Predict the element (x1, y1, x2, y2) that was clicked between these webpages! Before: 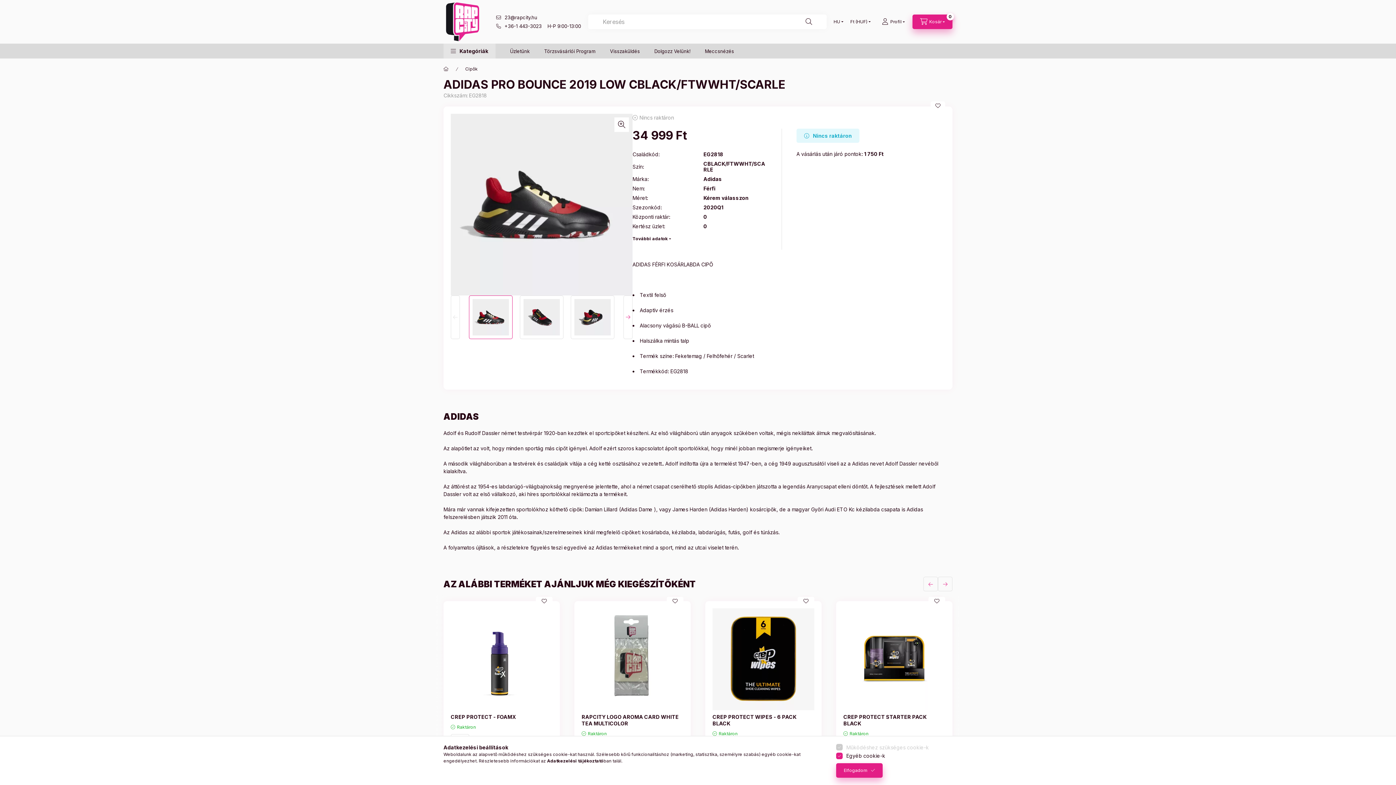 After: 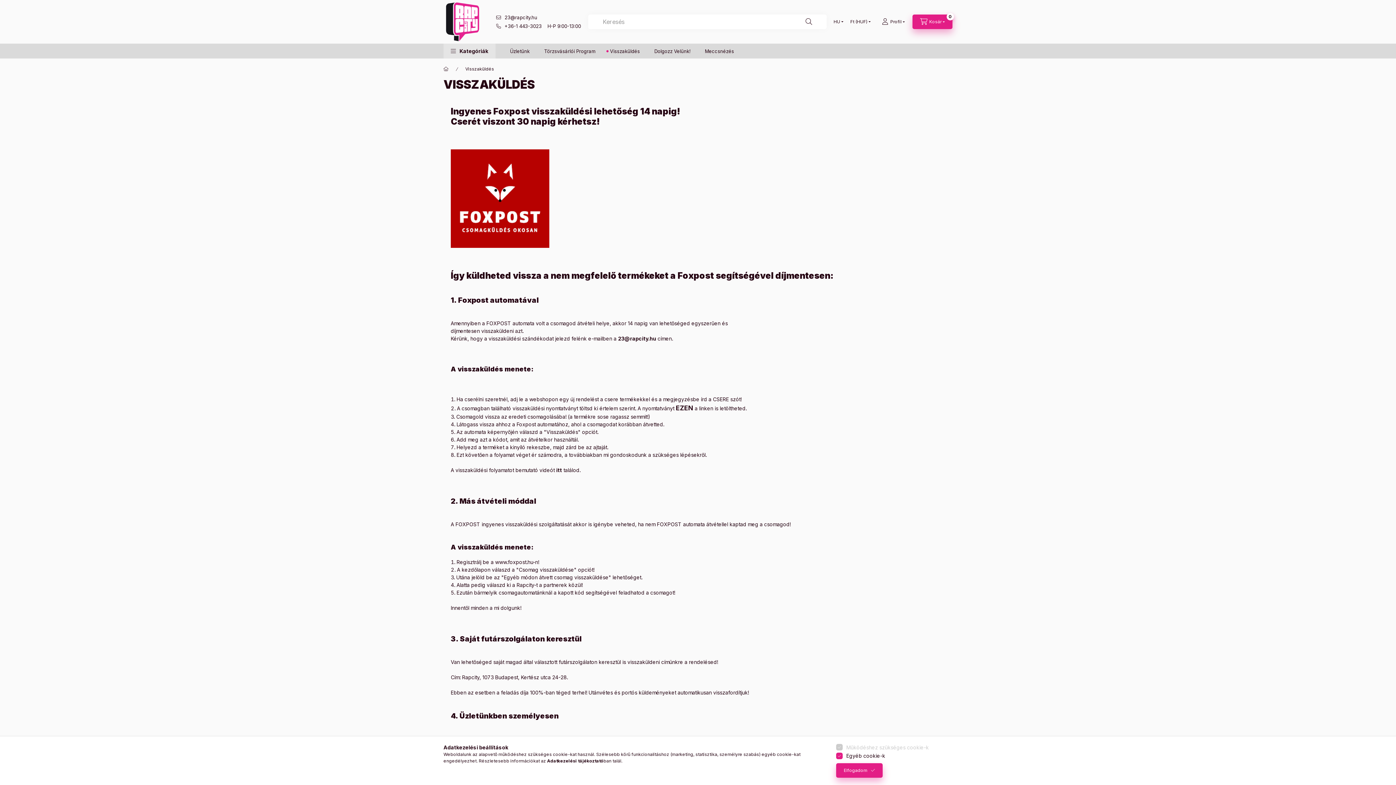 Action: label: Visszaküldés bbox: (602, 43, 647, 58)